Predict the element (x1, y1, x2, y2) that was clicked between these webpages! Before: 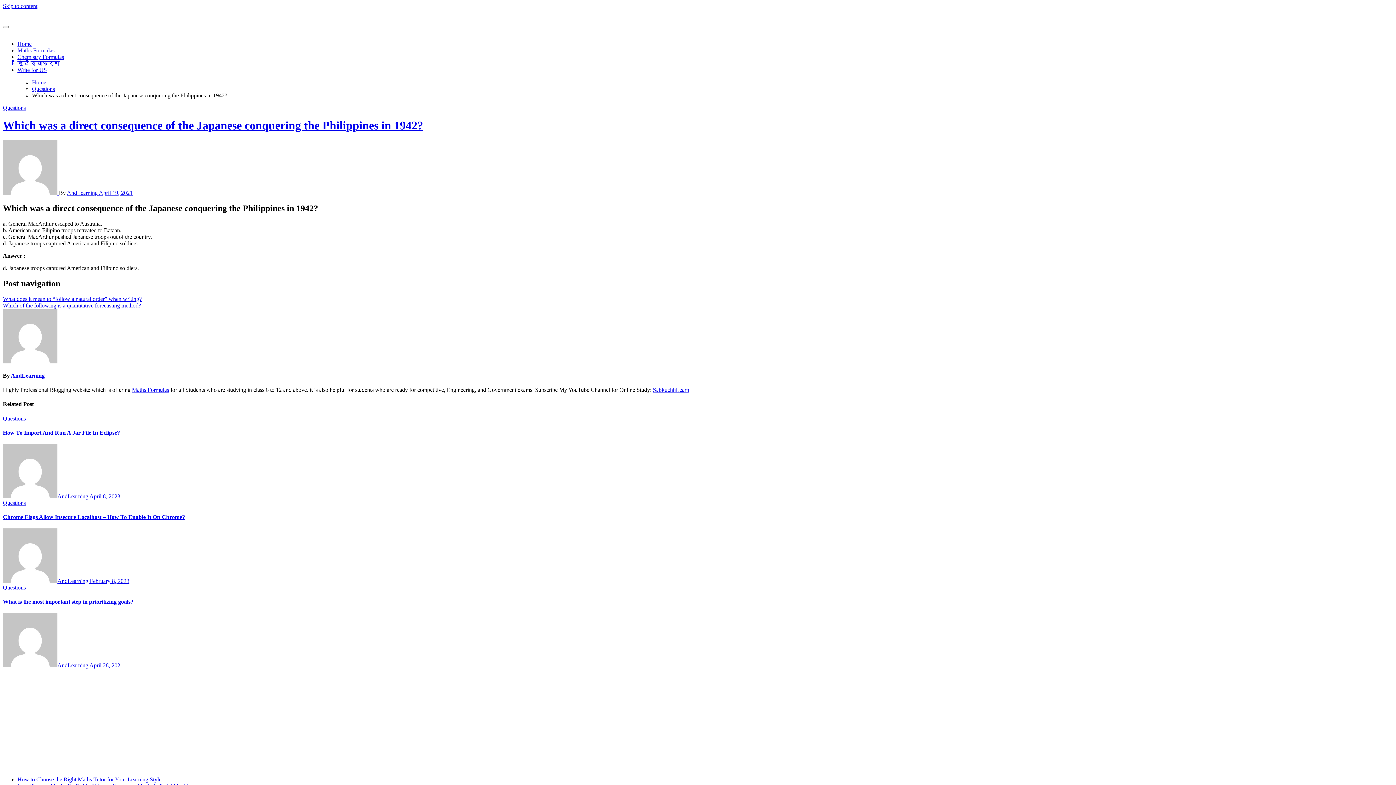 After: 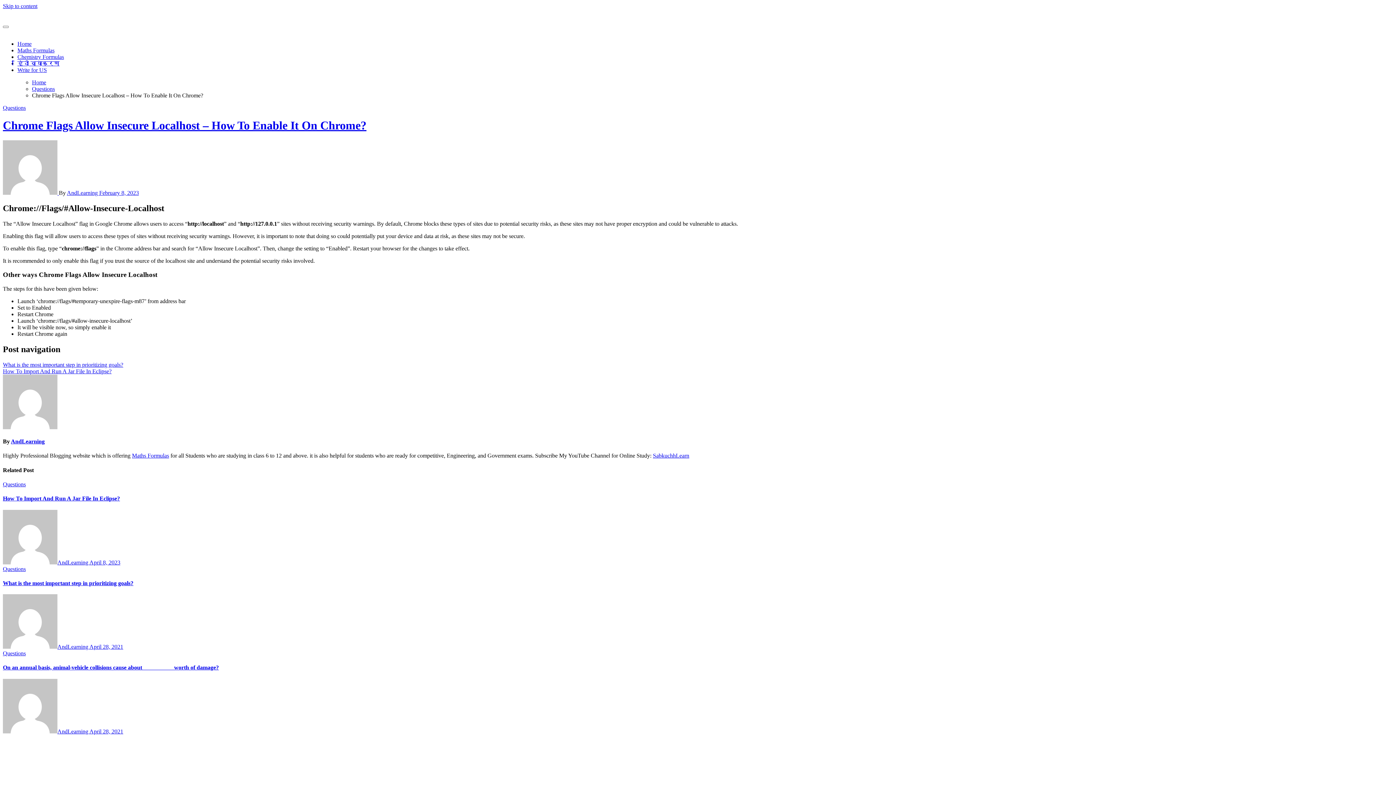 Action: label: Chrome Flags Allow Insecure Localhost – How To Enable It On Chrome? bbox: (2, 514, 185, 520)